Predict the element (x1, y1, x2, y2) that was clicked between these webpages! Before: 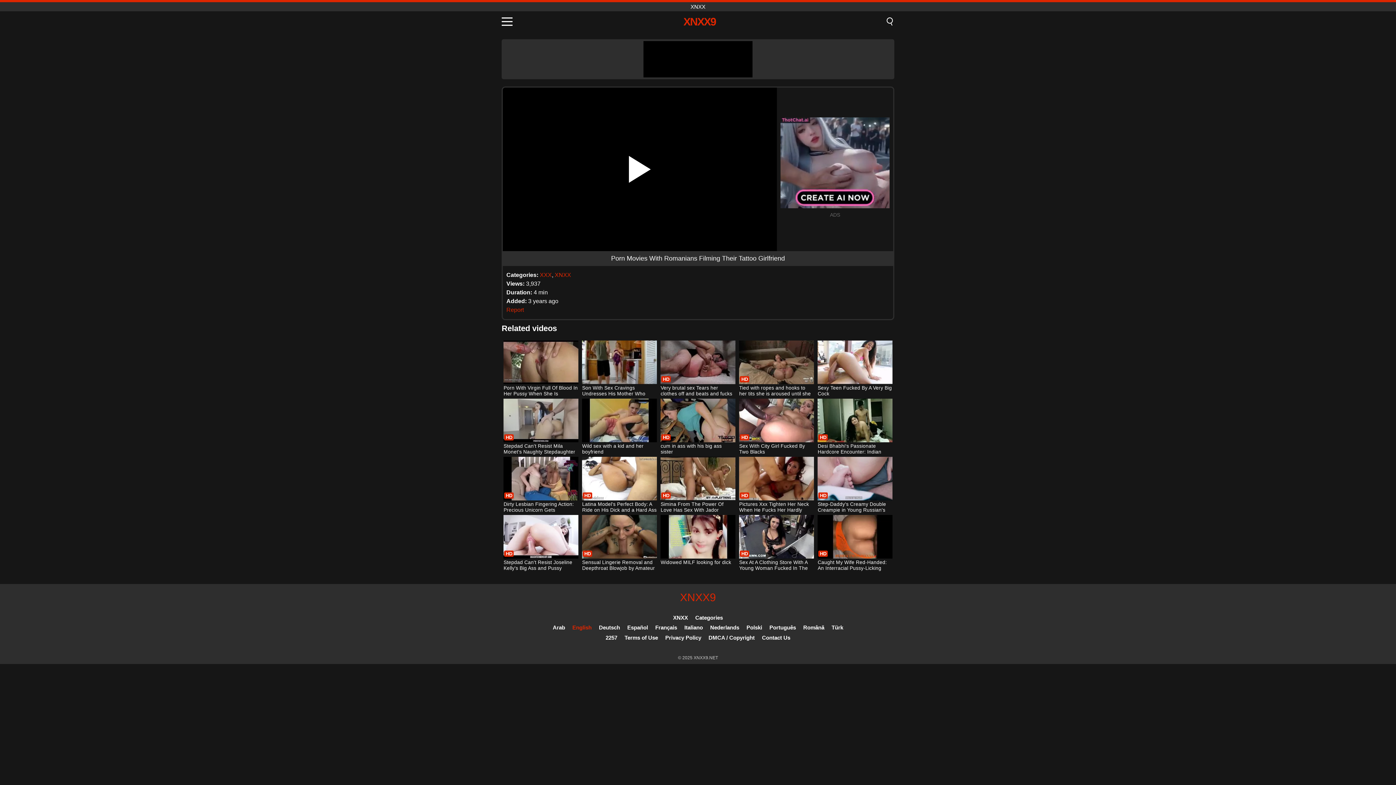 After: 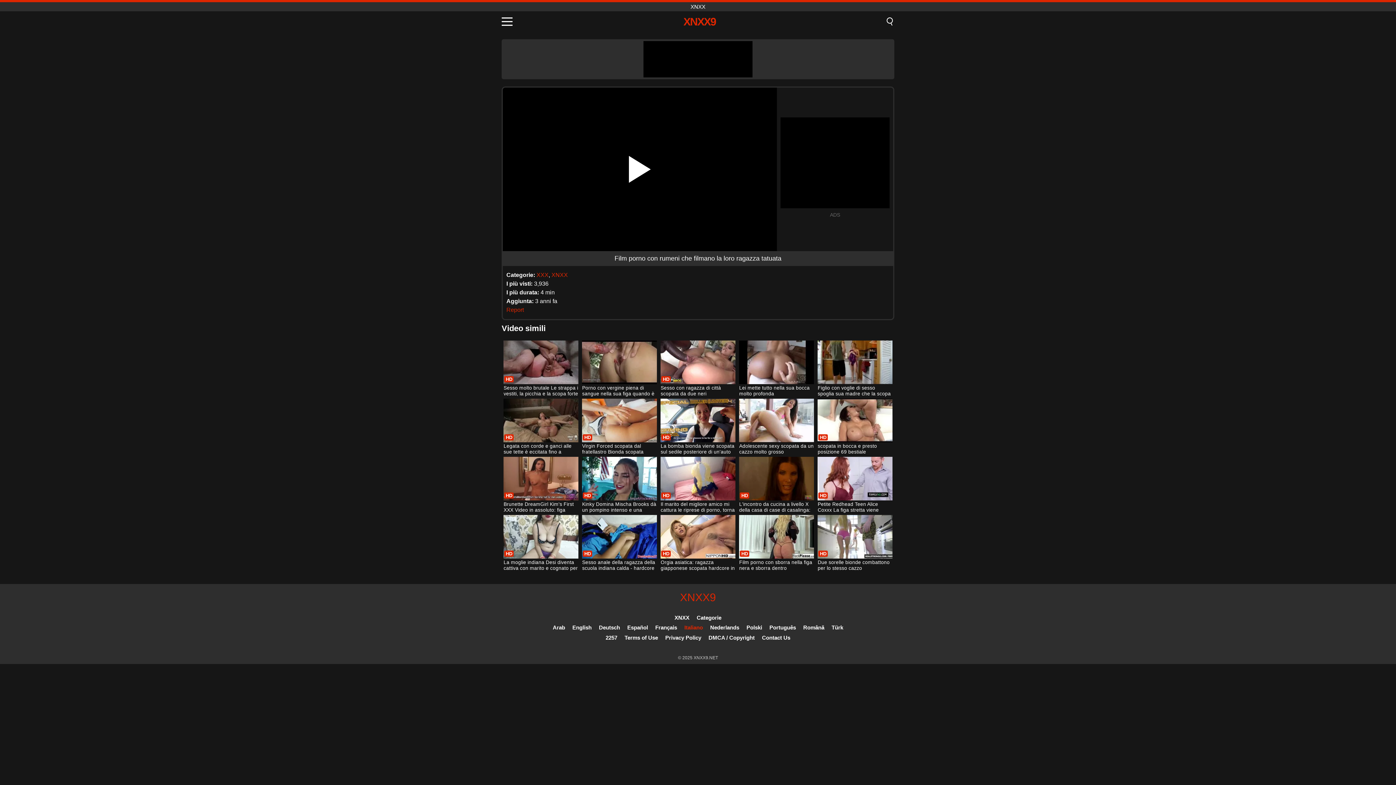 Action: label: Italiano bbox: (684, 624, 703, 630)